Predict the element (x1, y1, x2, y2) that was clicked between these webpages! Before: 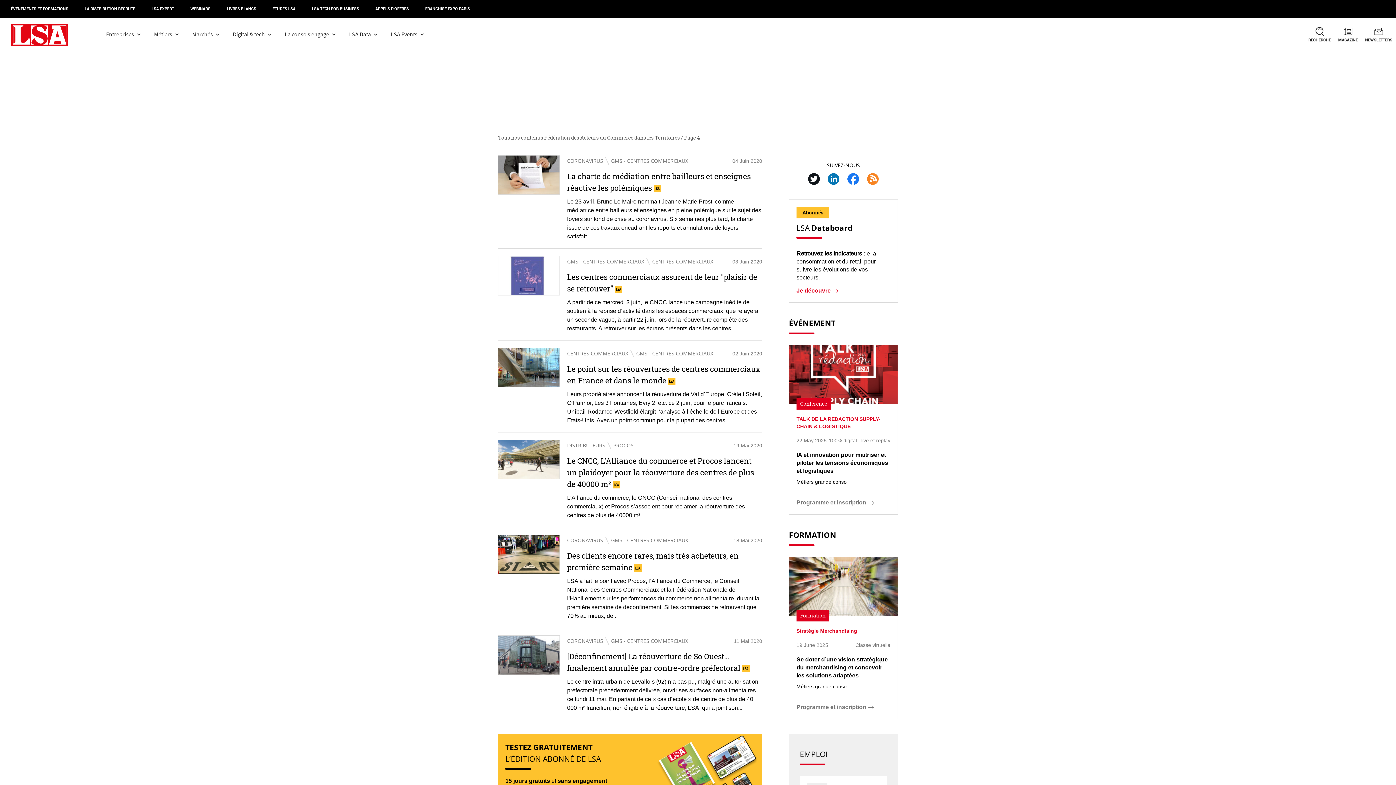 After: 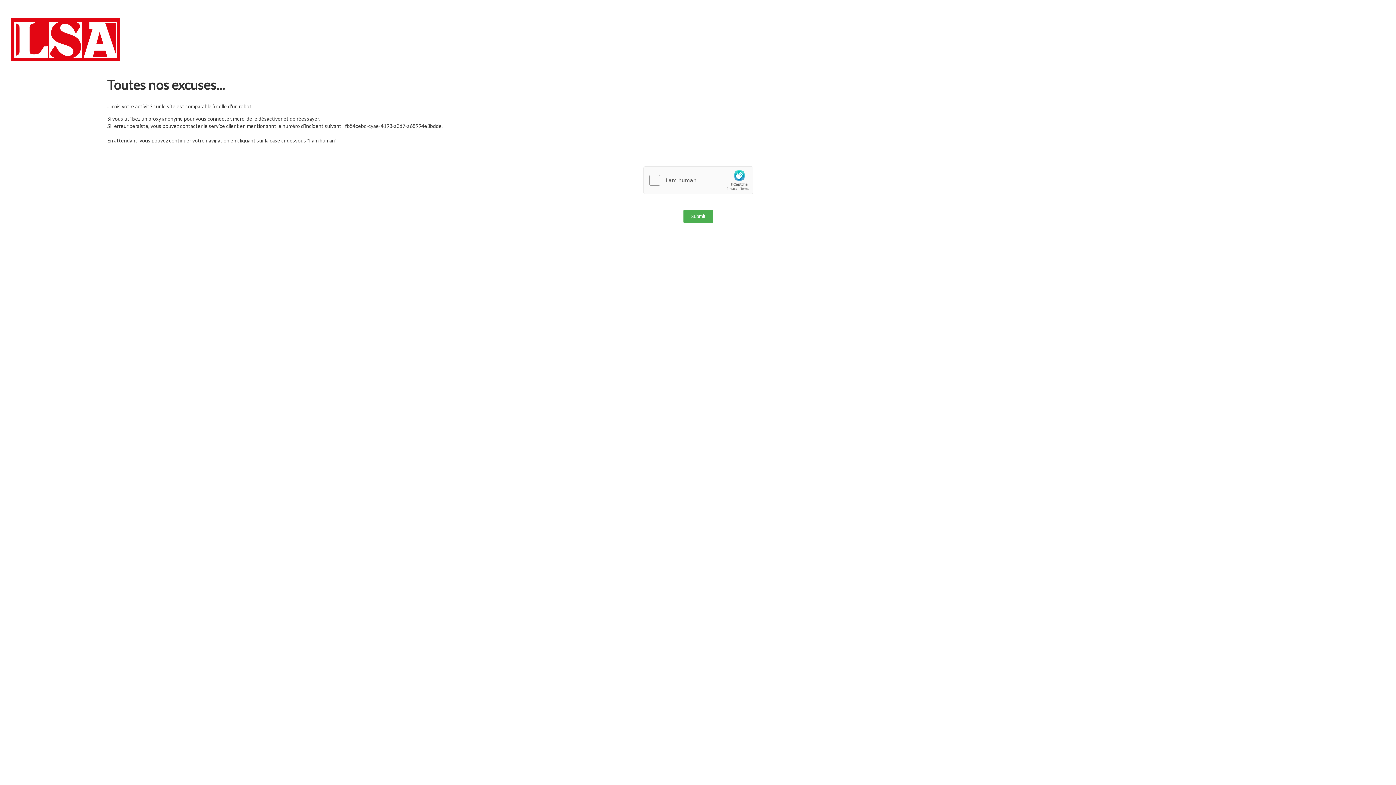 Action: label: GMS - CENTRES COMMERCIAUX bbox: (611, 537, 688, 543)